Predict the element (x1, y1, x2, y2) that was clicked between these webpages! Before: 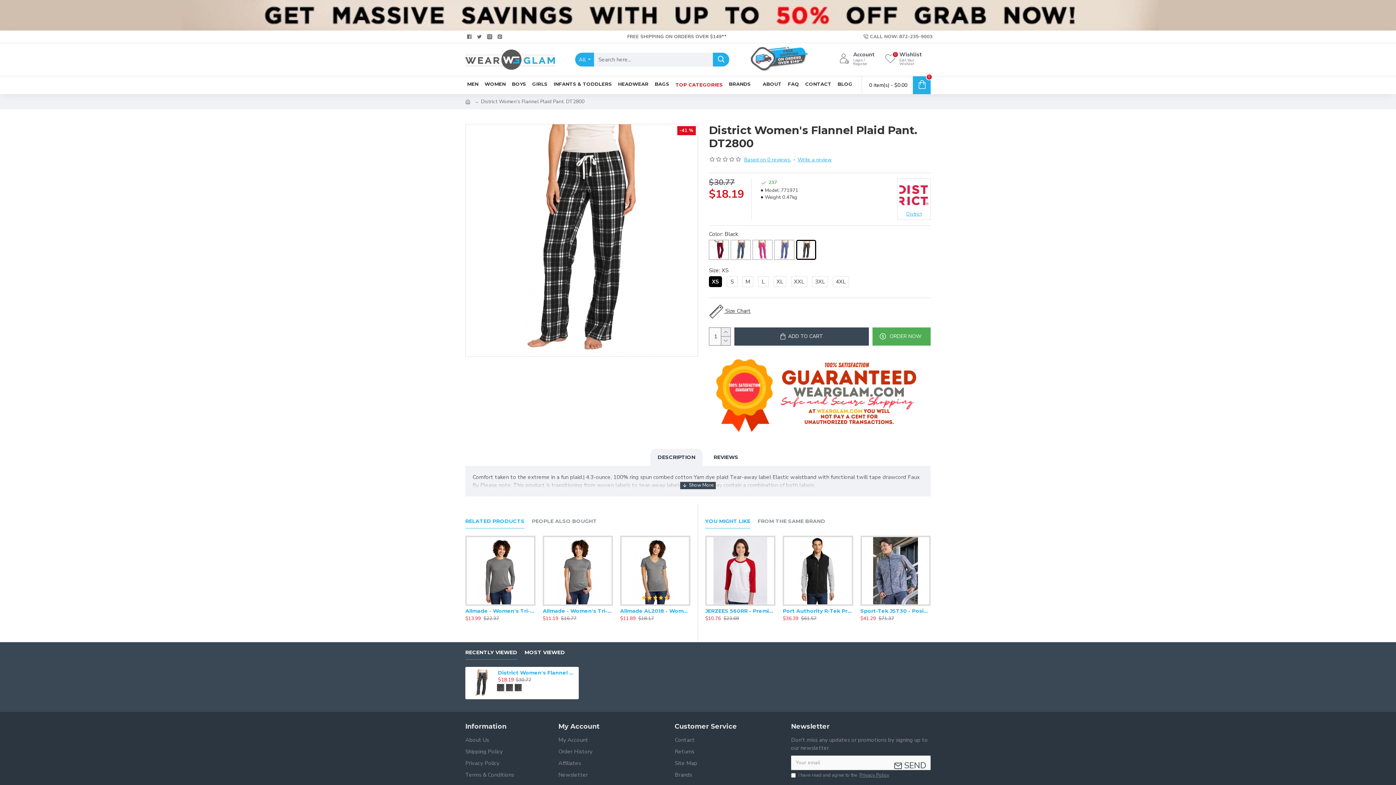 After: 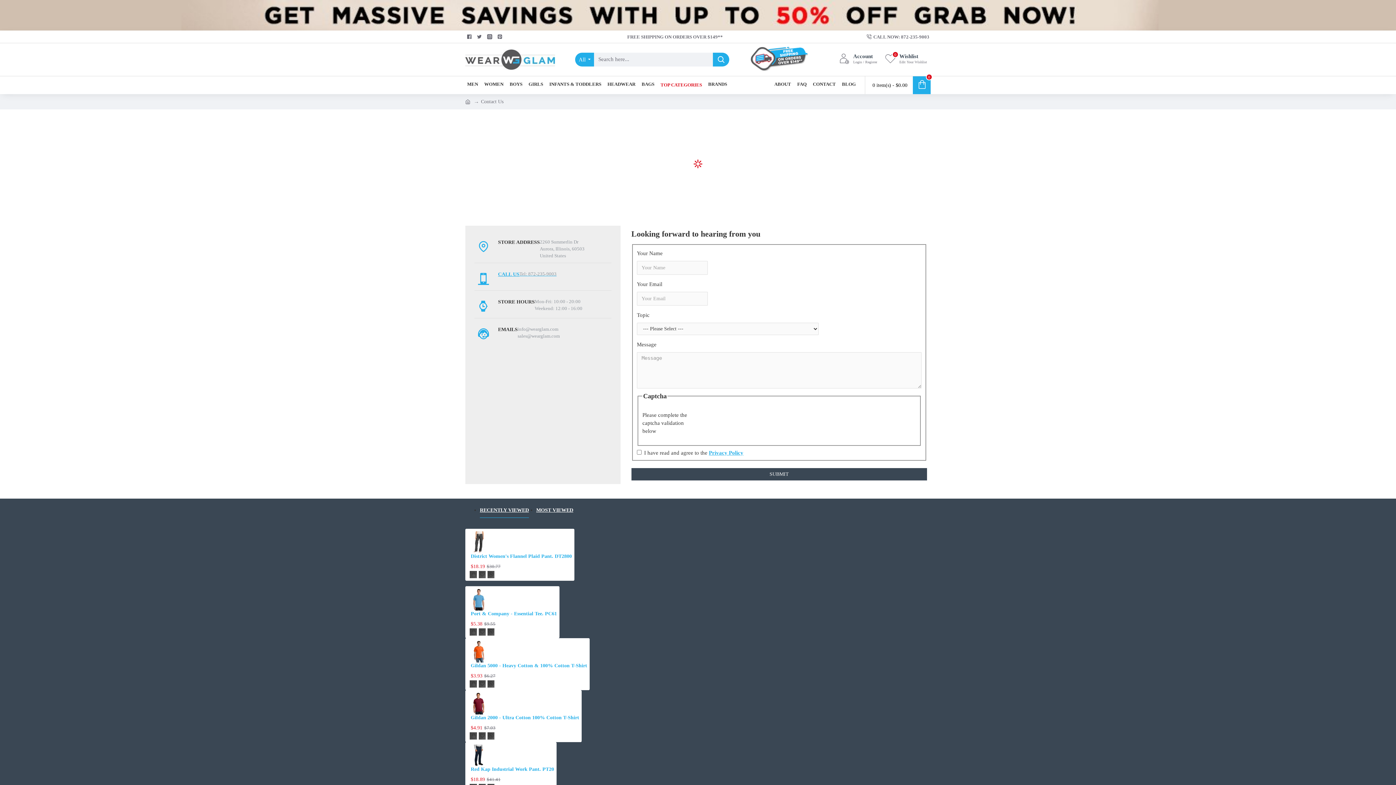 Action: bbox: (803, 78, 833, 91) label: CONTACT